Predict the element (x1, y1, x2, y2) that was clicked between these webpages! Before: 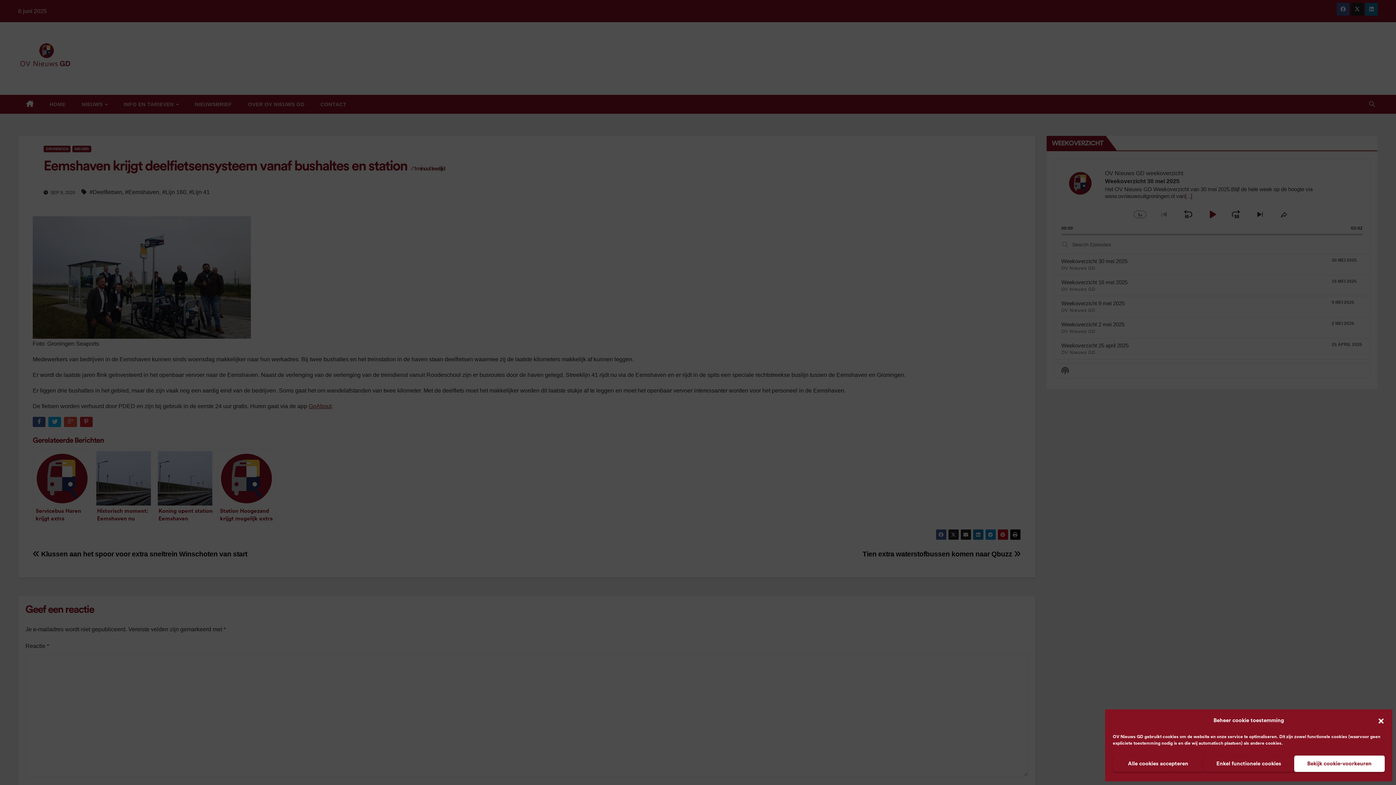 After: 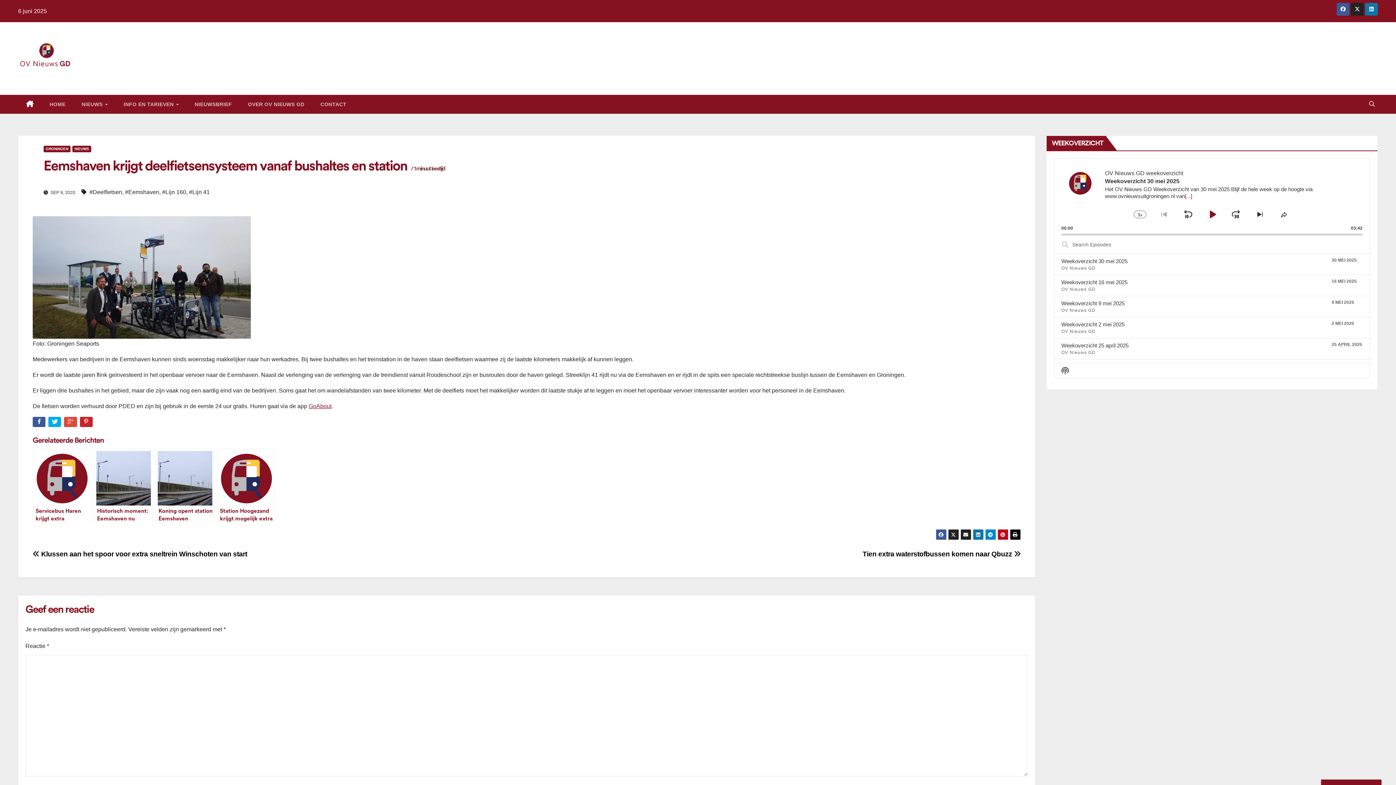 Action: label: Enkel functionele cookies bbox: (1203, 756, 1294, 772)